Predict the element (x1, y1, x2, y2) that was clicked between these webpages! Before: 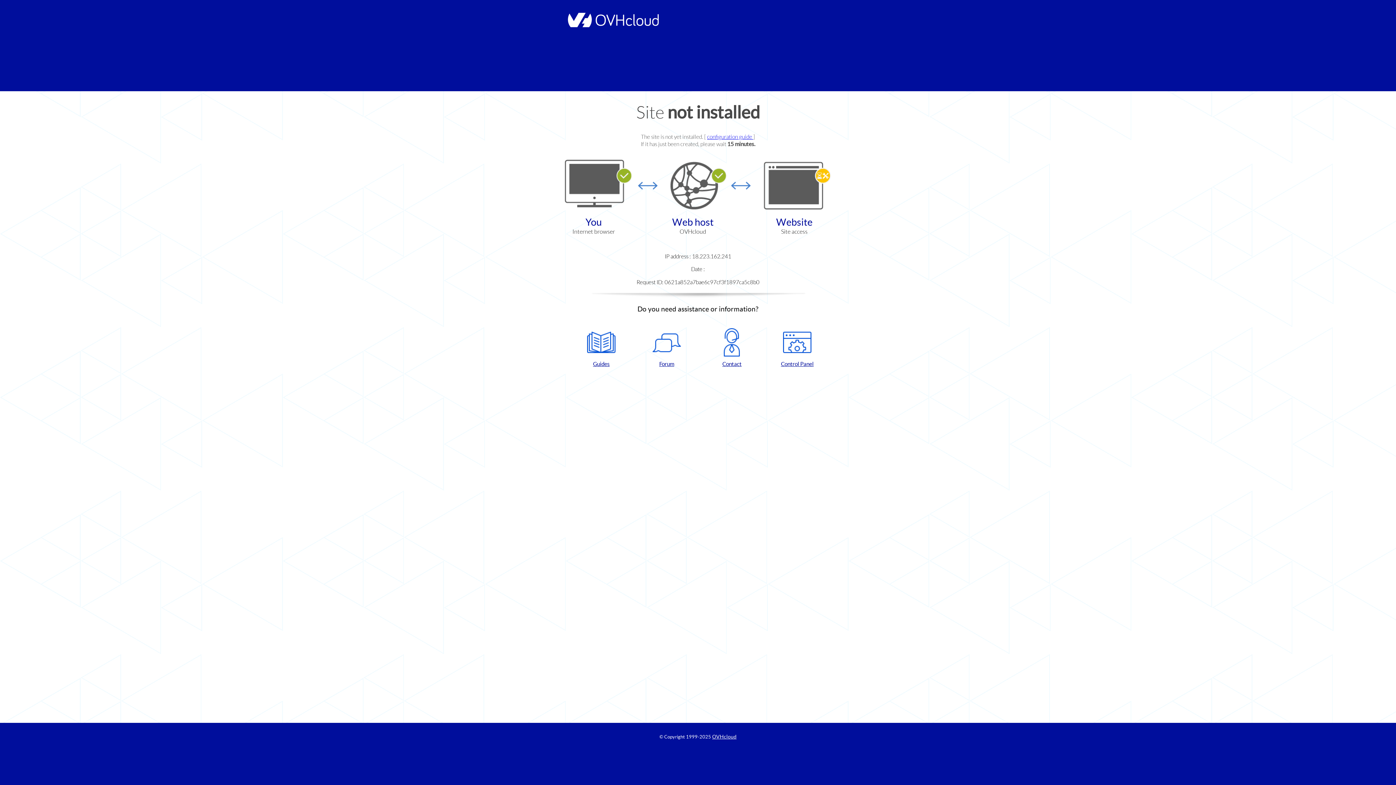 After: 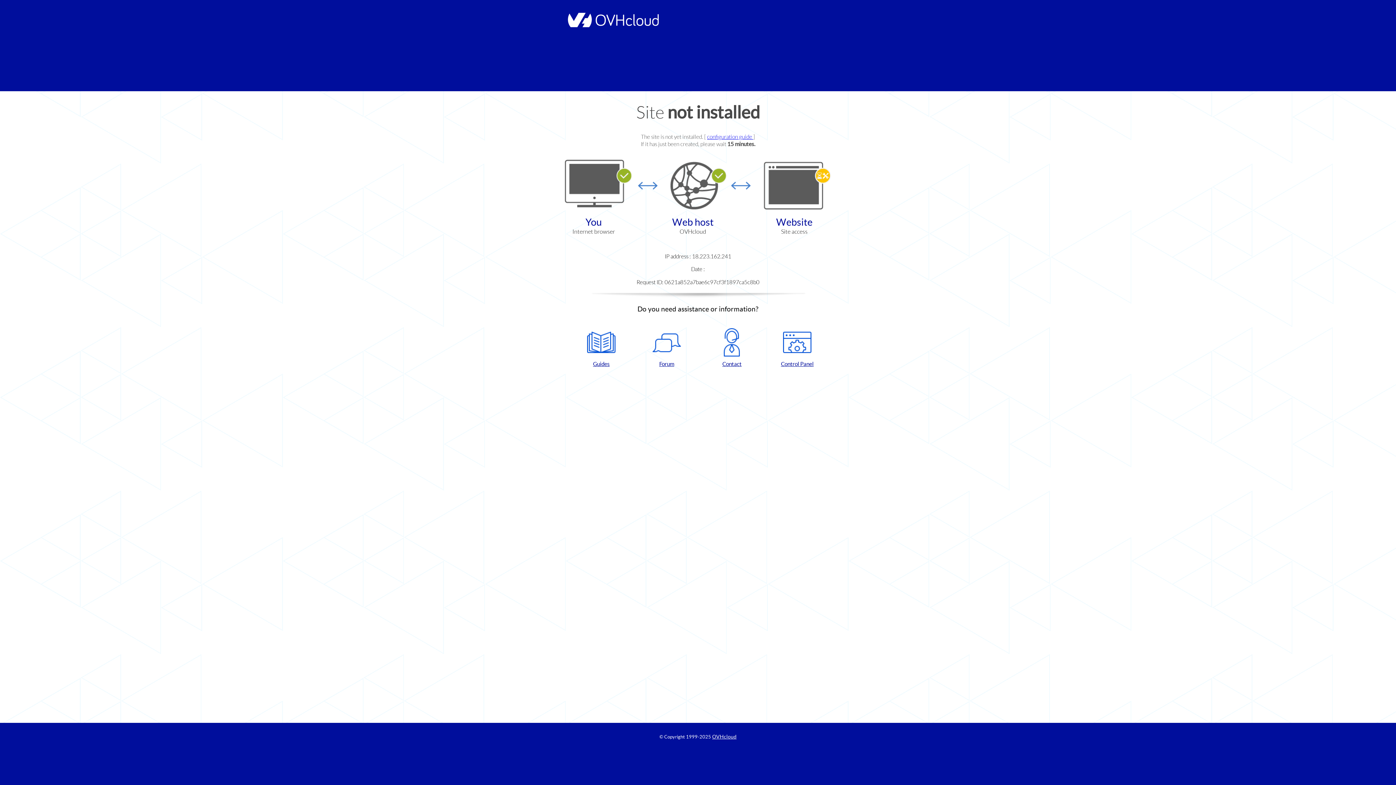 Action: bbox: (768, 328, 826, 367) label: Control Panel